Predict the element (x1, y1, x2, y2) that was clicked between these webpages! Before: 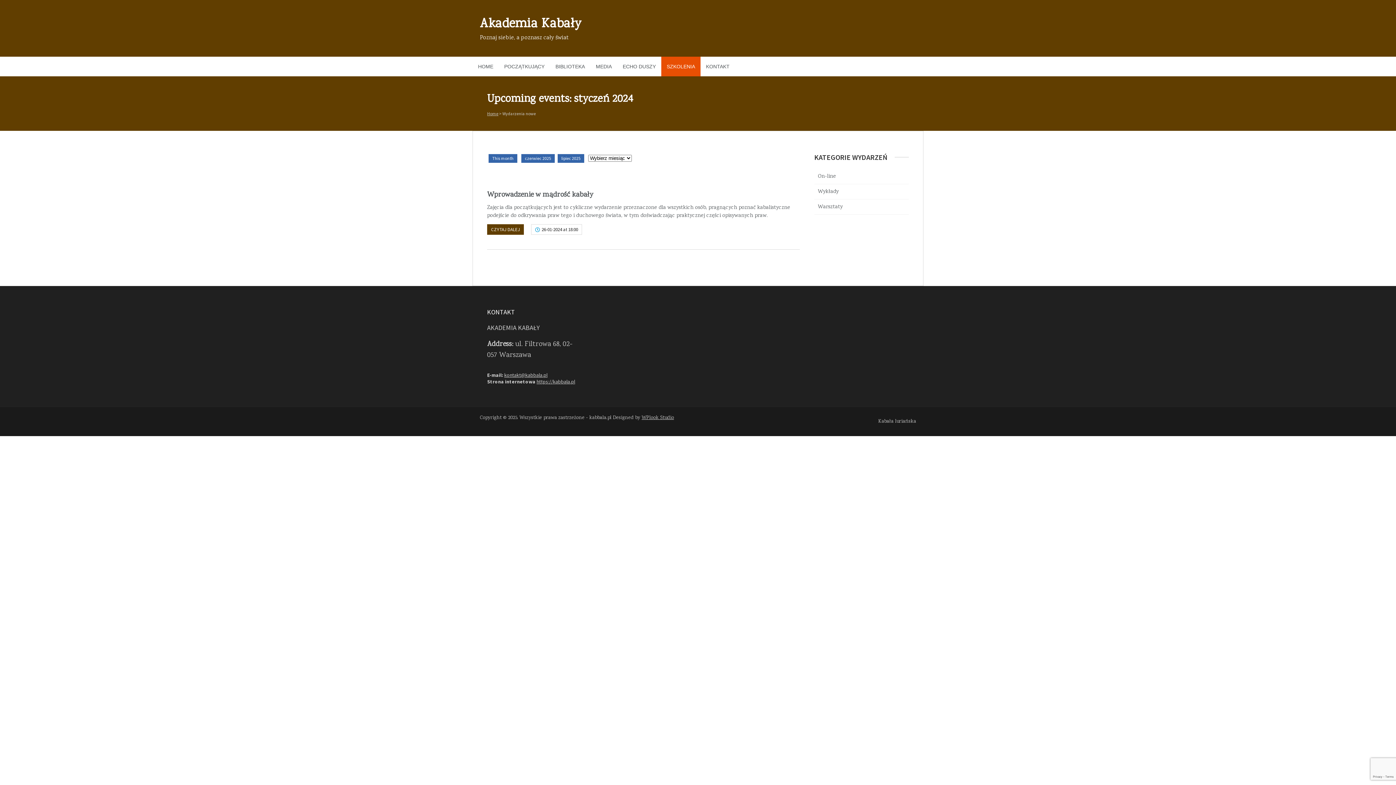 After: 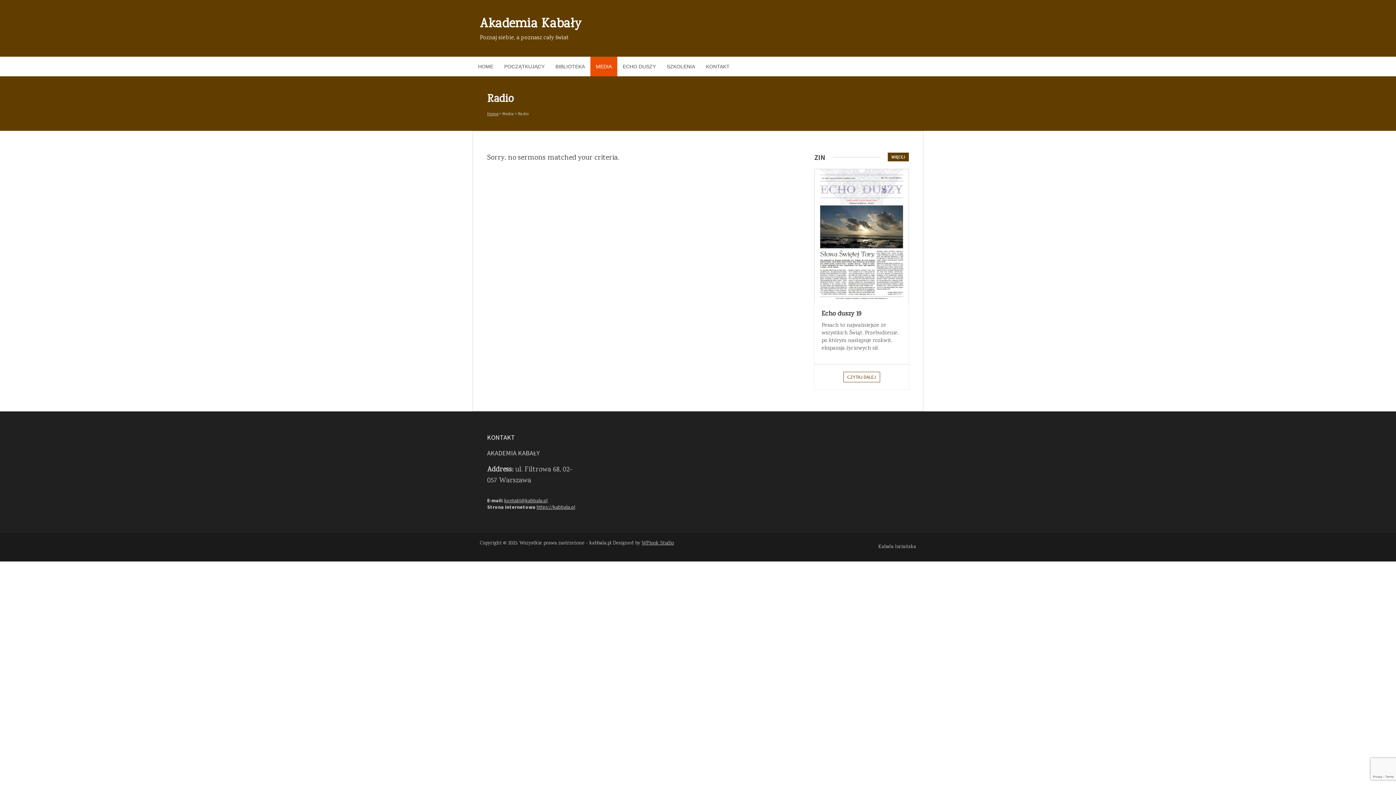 Action: bbox: (590, 56, 617, 76) label: MEDIA